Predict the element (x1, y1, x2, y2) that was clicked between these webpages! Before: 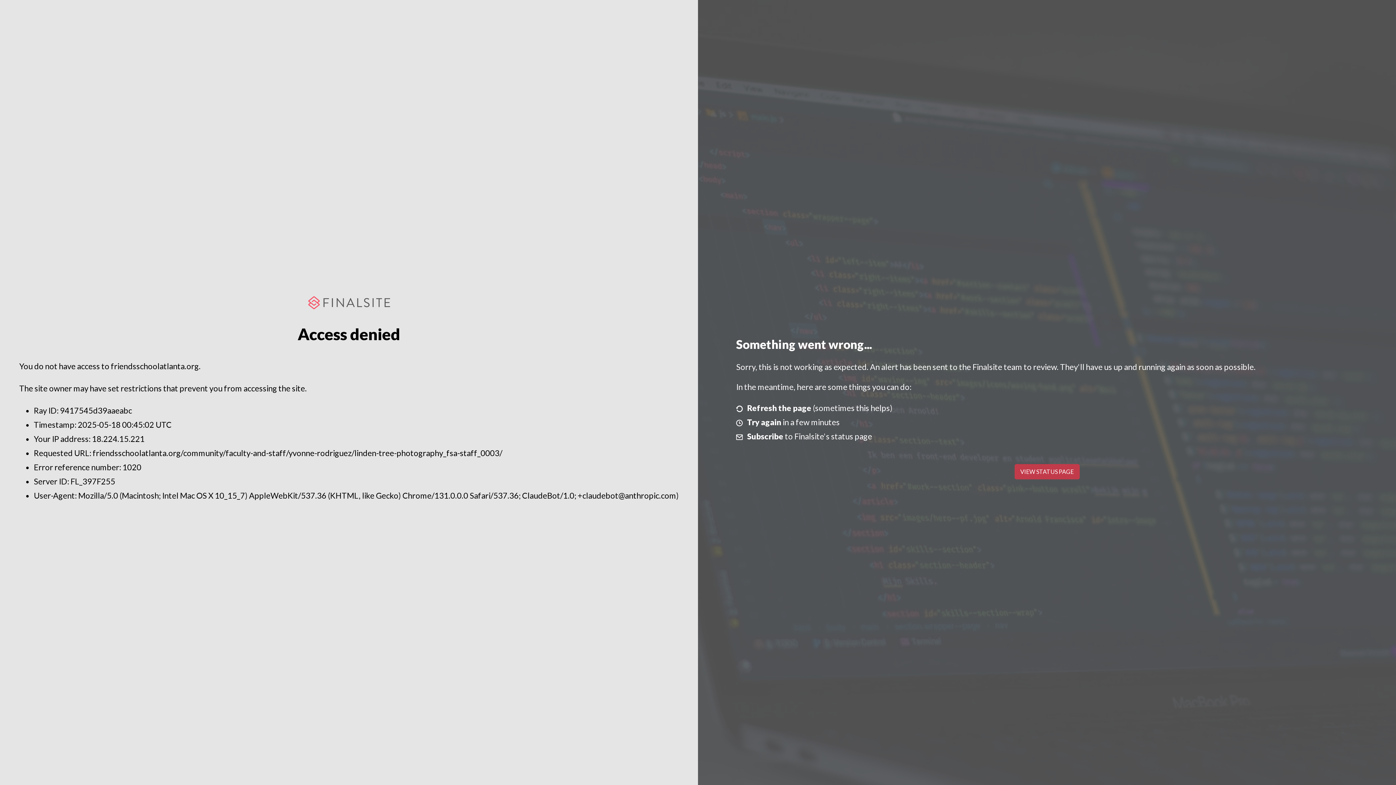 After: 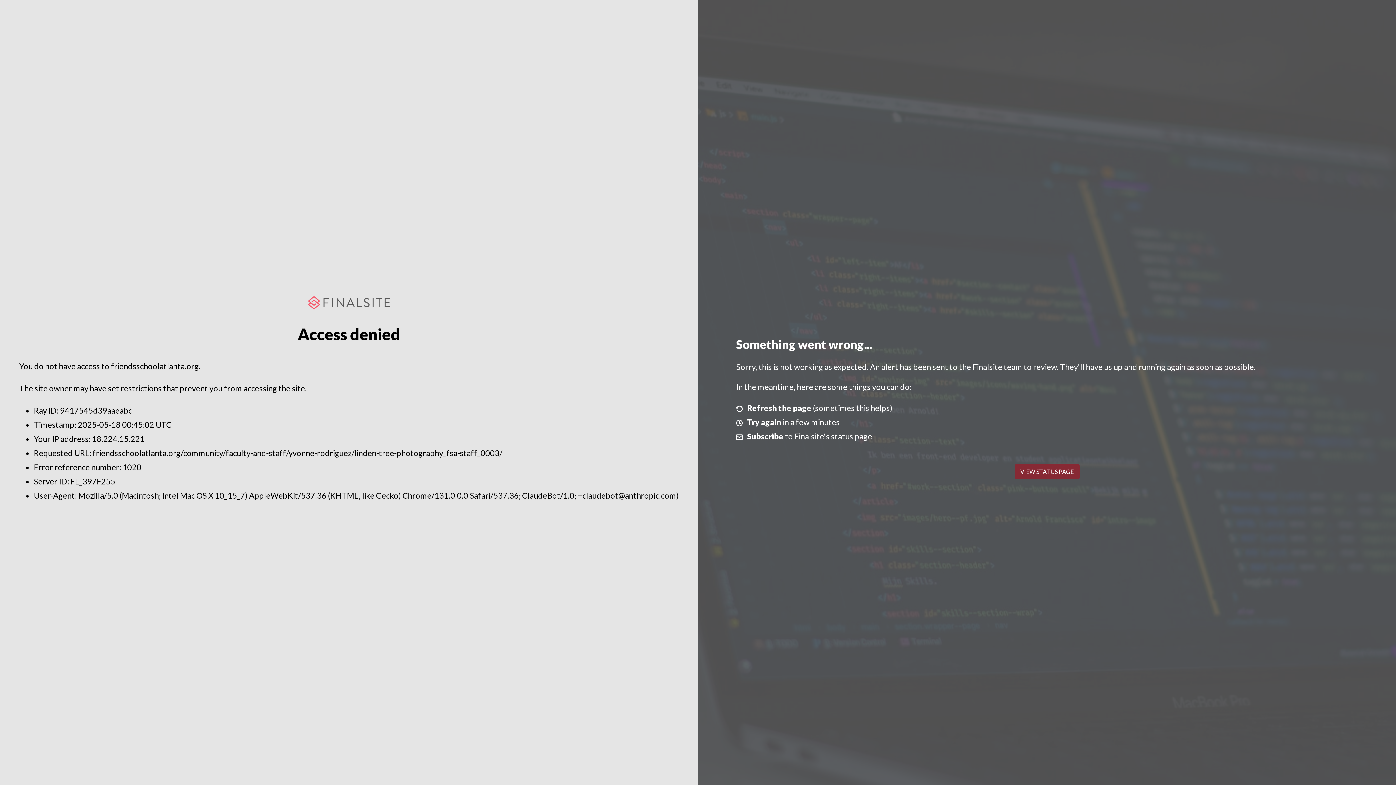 Action: label: VIEW STATUS PAGE bbox: (1014, 464, 1079, 479)